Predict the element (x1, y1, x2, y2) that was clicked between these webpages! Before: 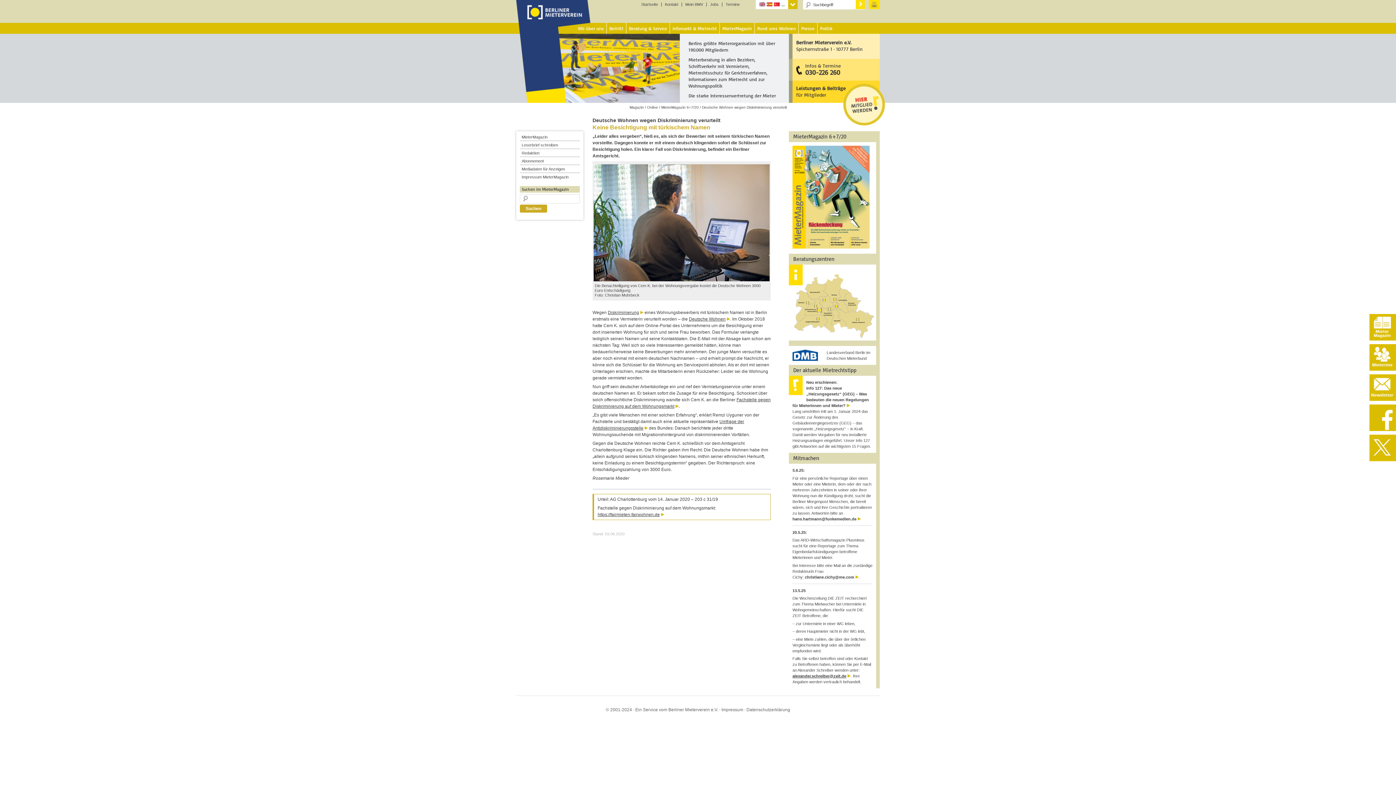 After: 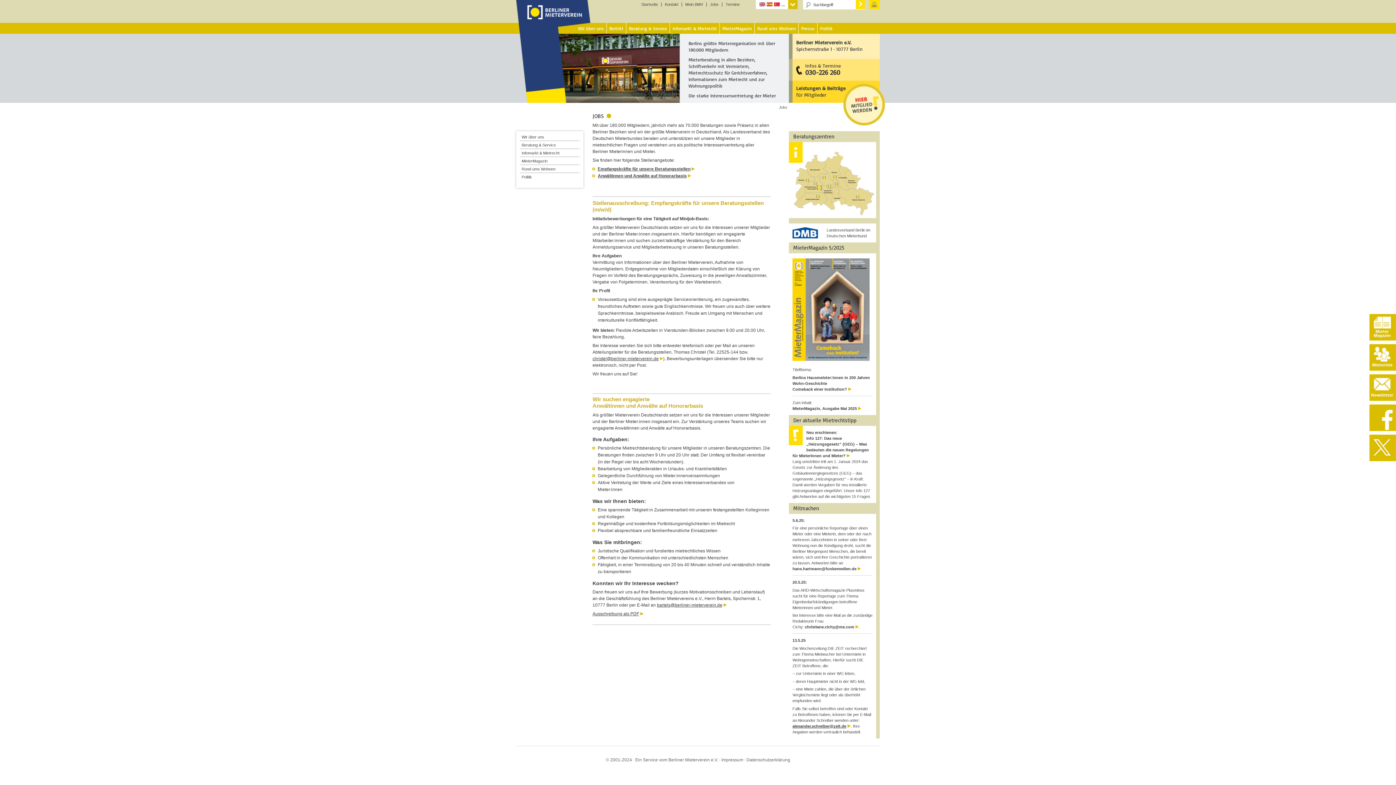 Action: label: Jobs bbox: (706, 2, 722, 6)